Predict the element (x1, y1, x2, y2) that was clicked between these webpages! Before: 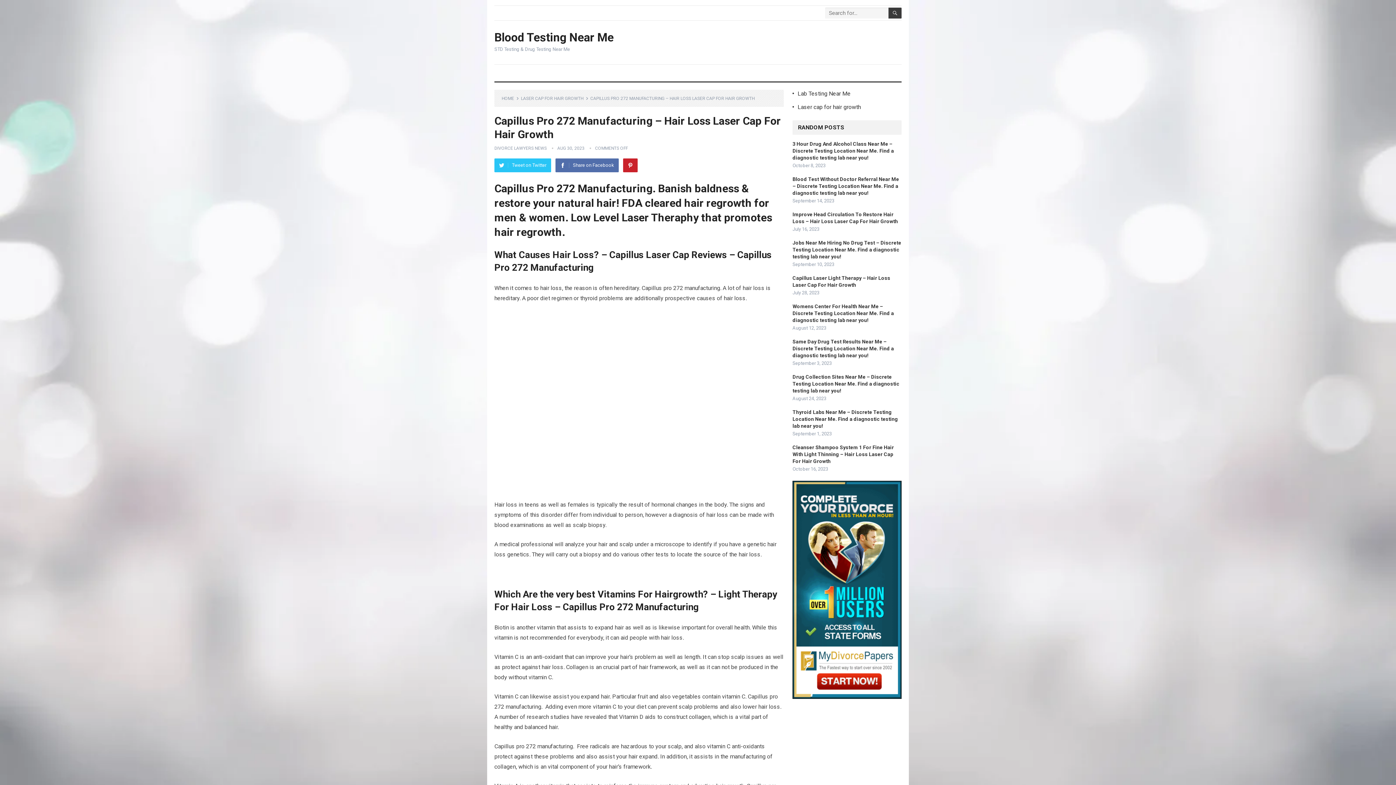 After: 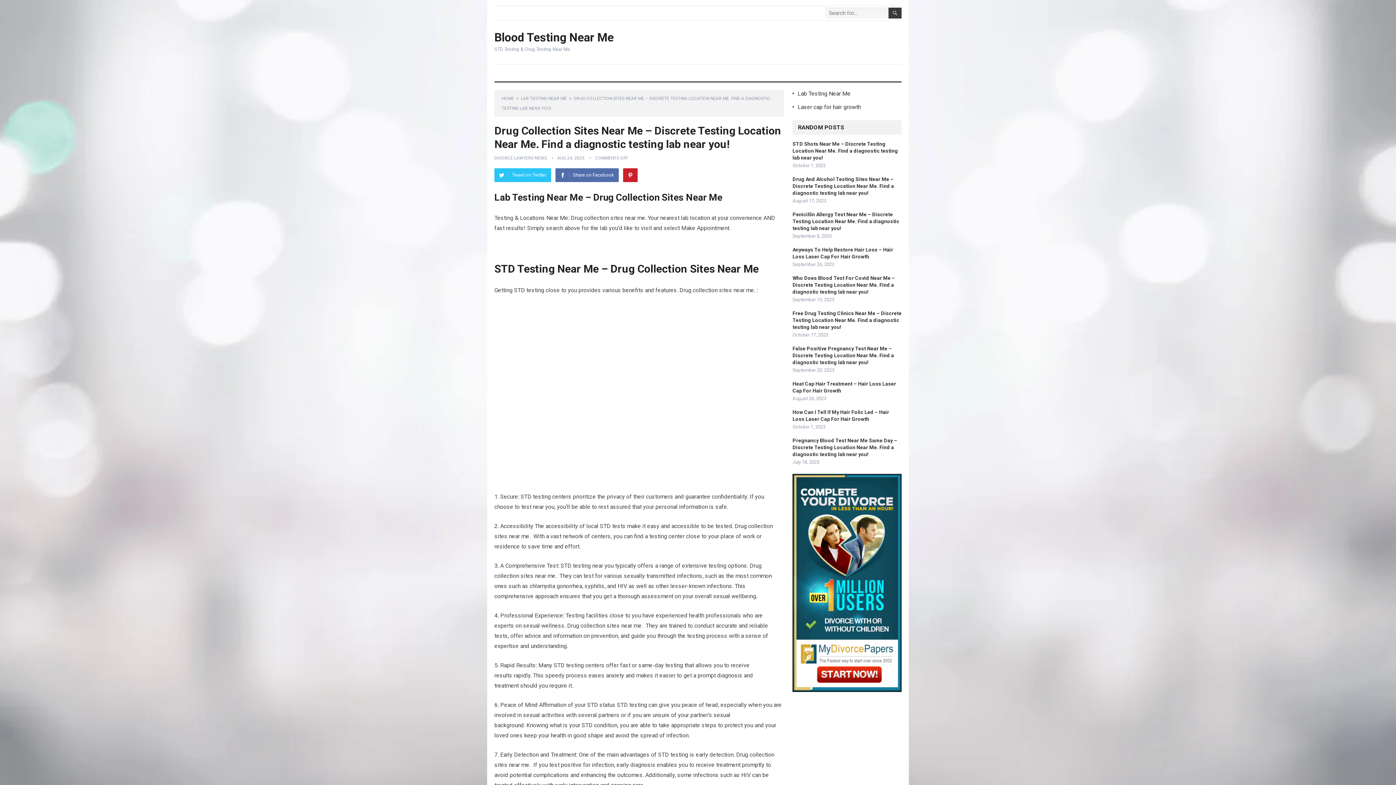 Action: bbox: (792, 374, 899, 393) label: Drug Collection Sites Near Me – Discrete Testing Location Near Me. Find a diagnostic testing lab near you!